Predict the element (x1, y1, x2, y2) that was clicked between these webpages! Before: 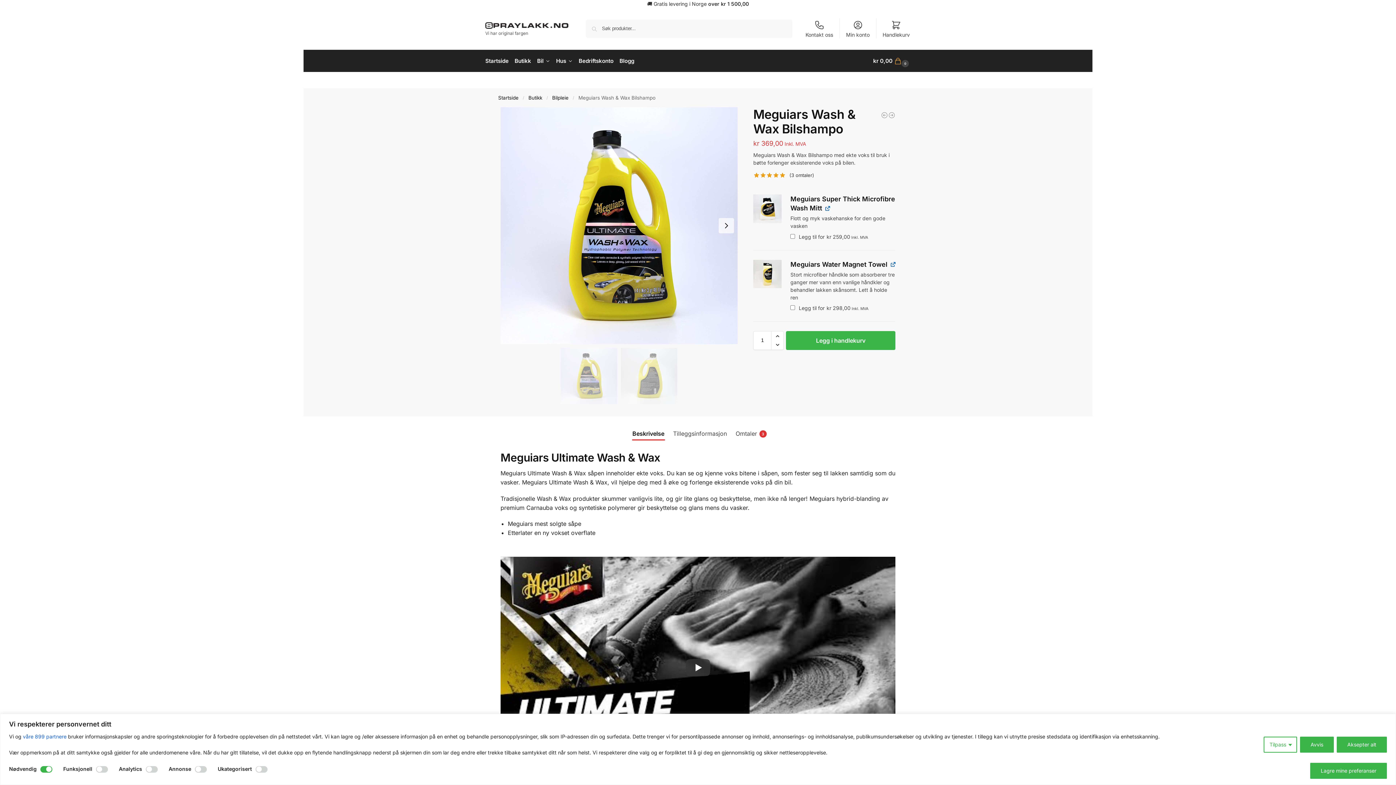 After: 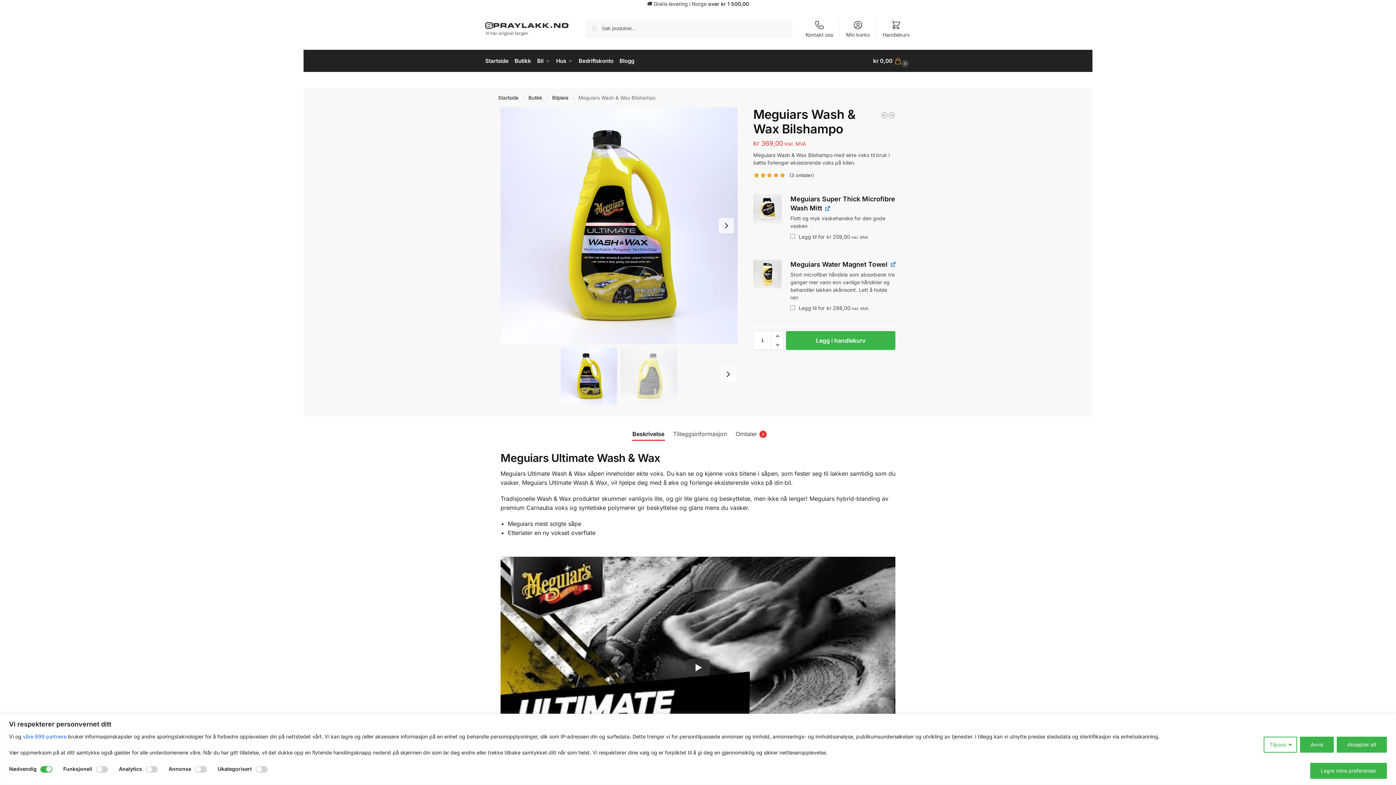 Action: label: Beskrivelse bbox: (628, 425, 668, 442)